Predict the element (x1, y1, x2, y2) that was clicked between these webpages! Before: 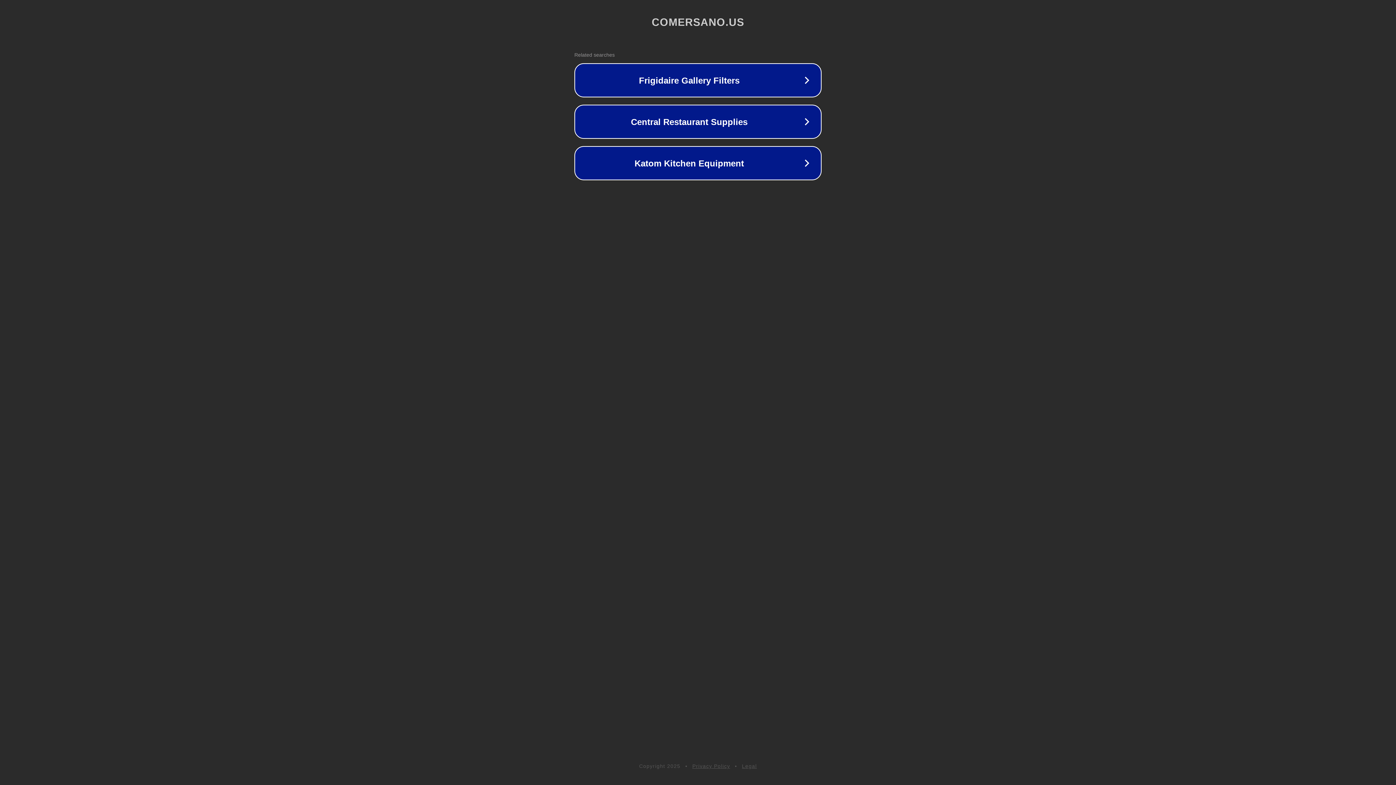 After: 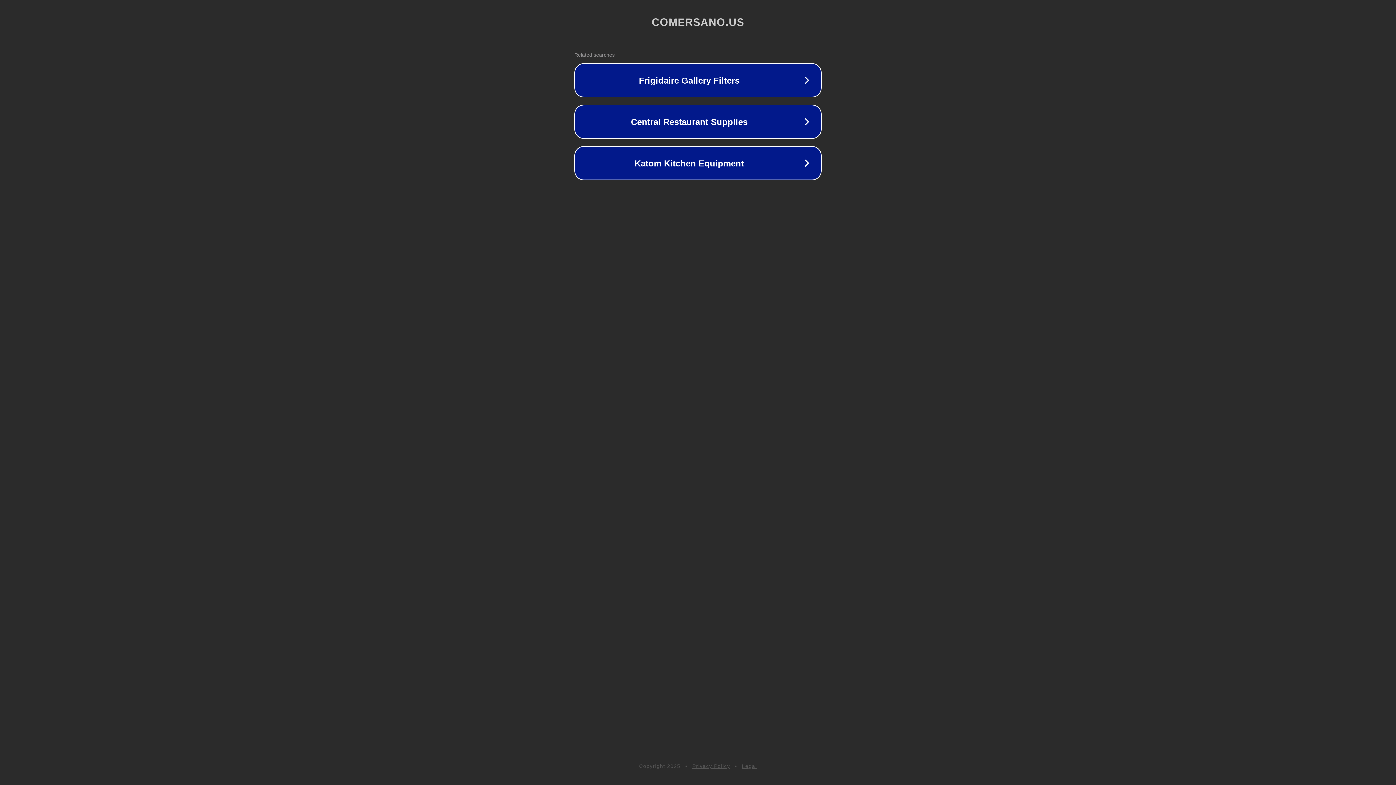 Action: bbox: (742, 763, 757, 769) label: Legal